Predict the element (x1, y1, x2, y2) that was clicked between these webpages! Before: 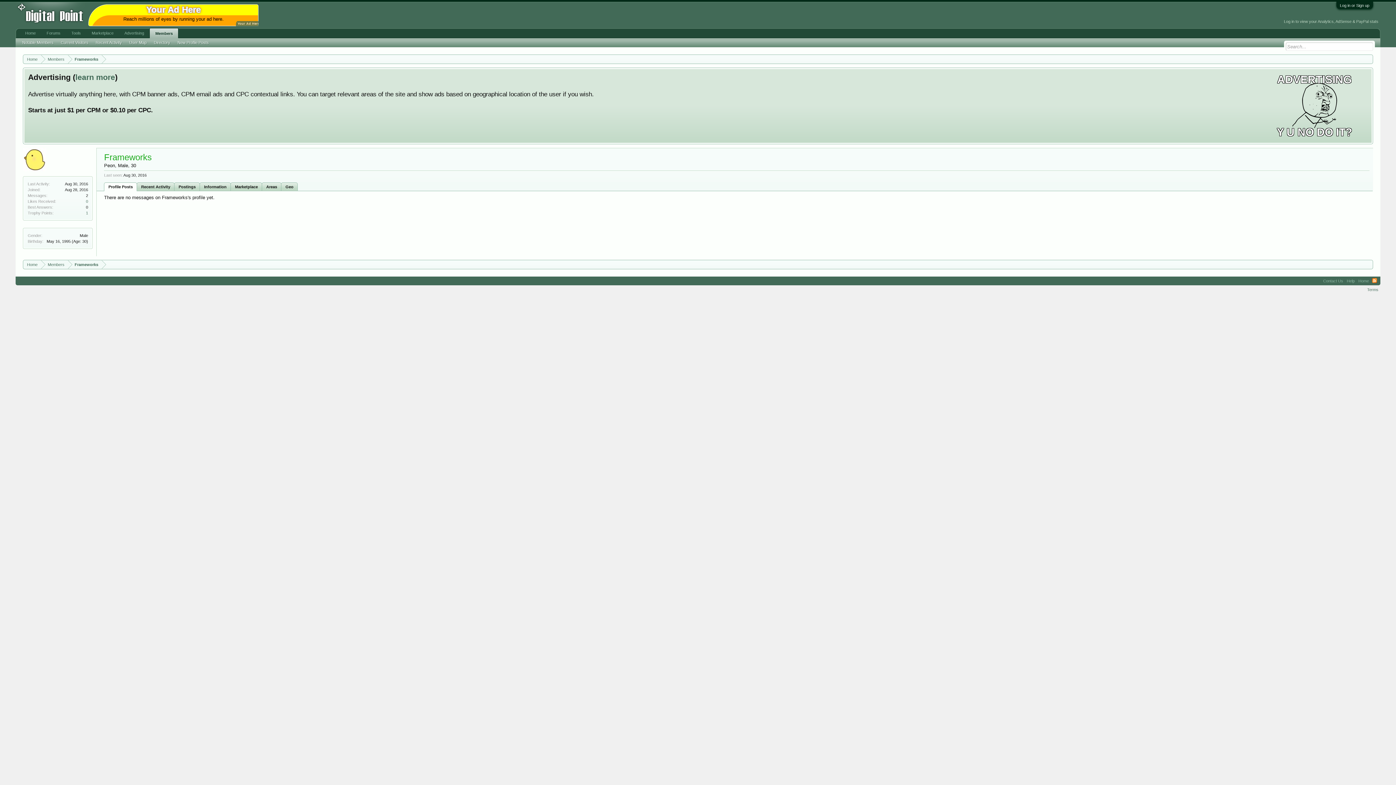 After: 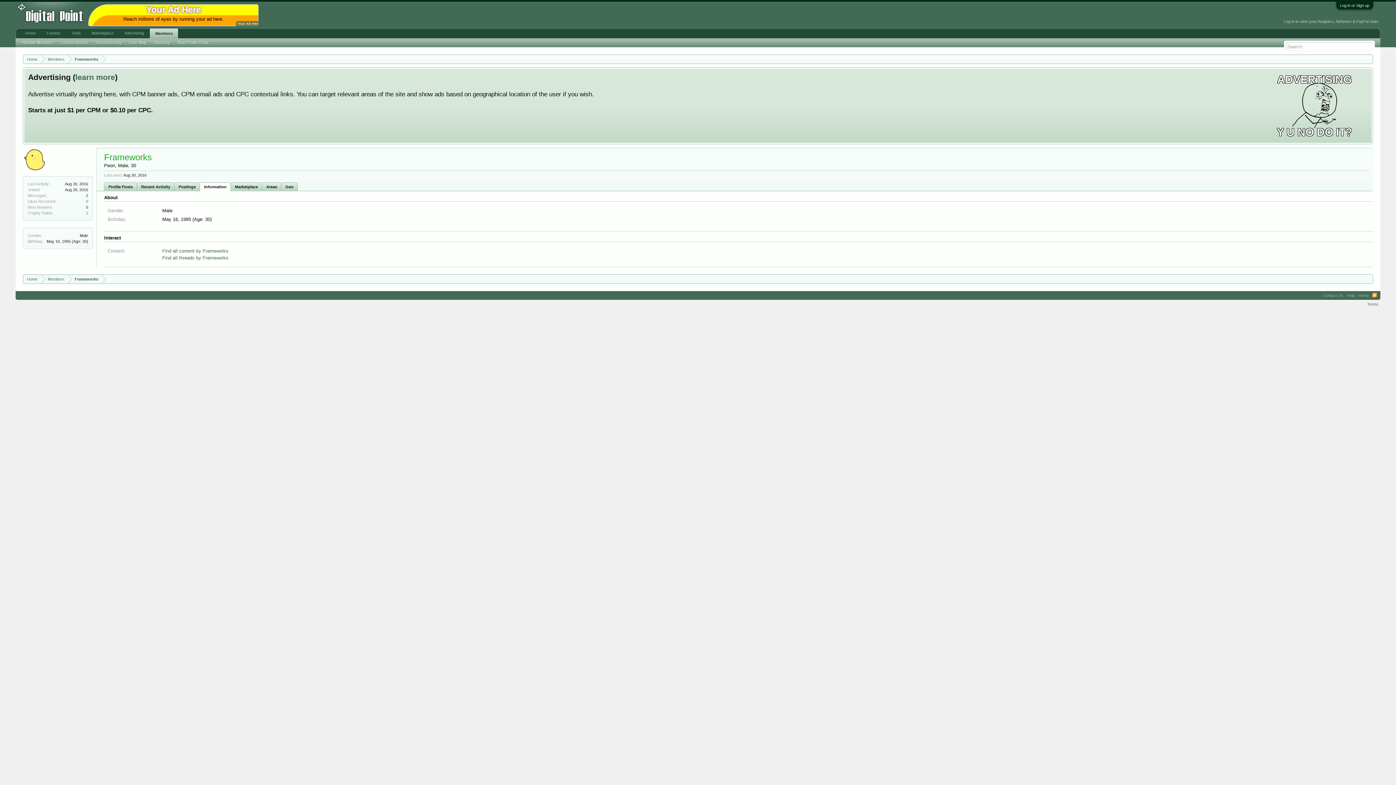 Action: label: Information bbox: (199, 182, 231, 191)